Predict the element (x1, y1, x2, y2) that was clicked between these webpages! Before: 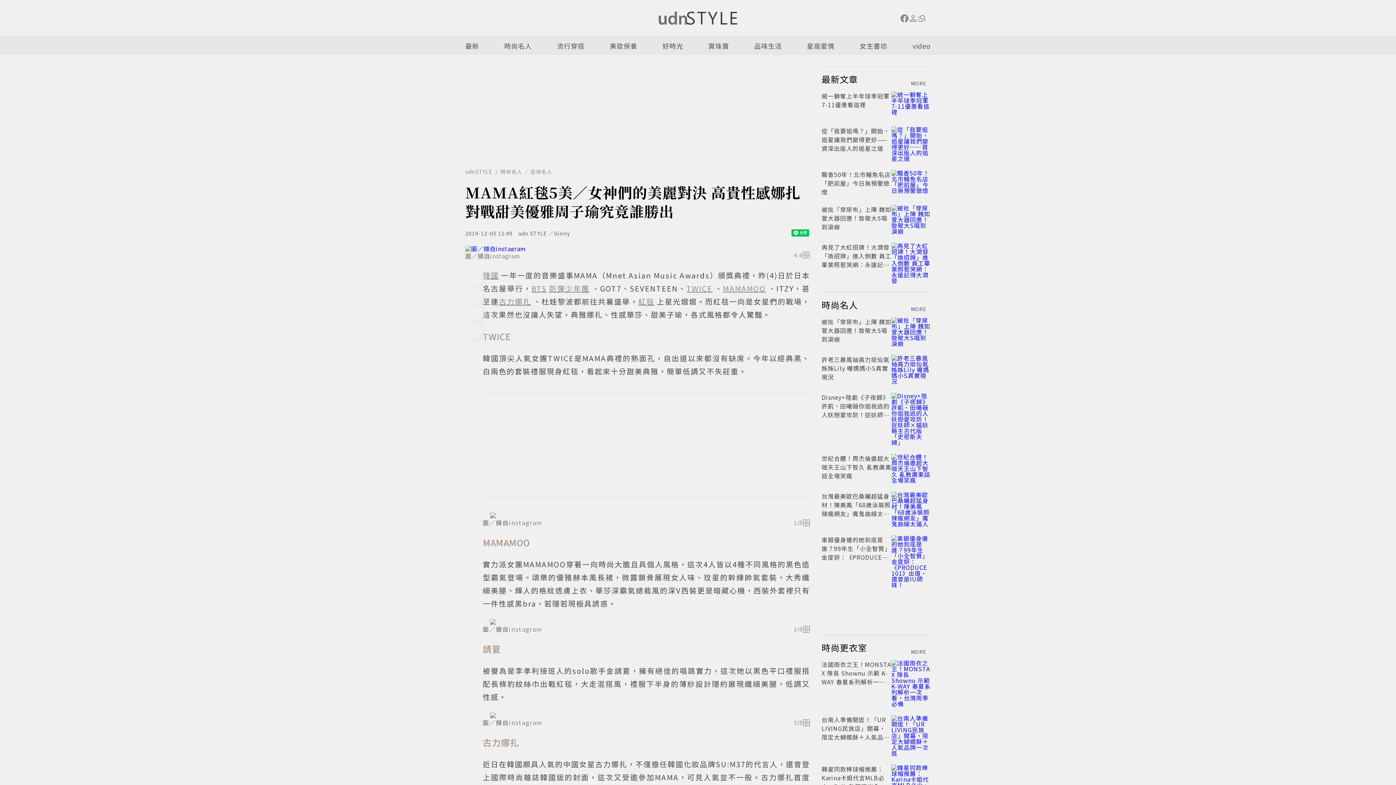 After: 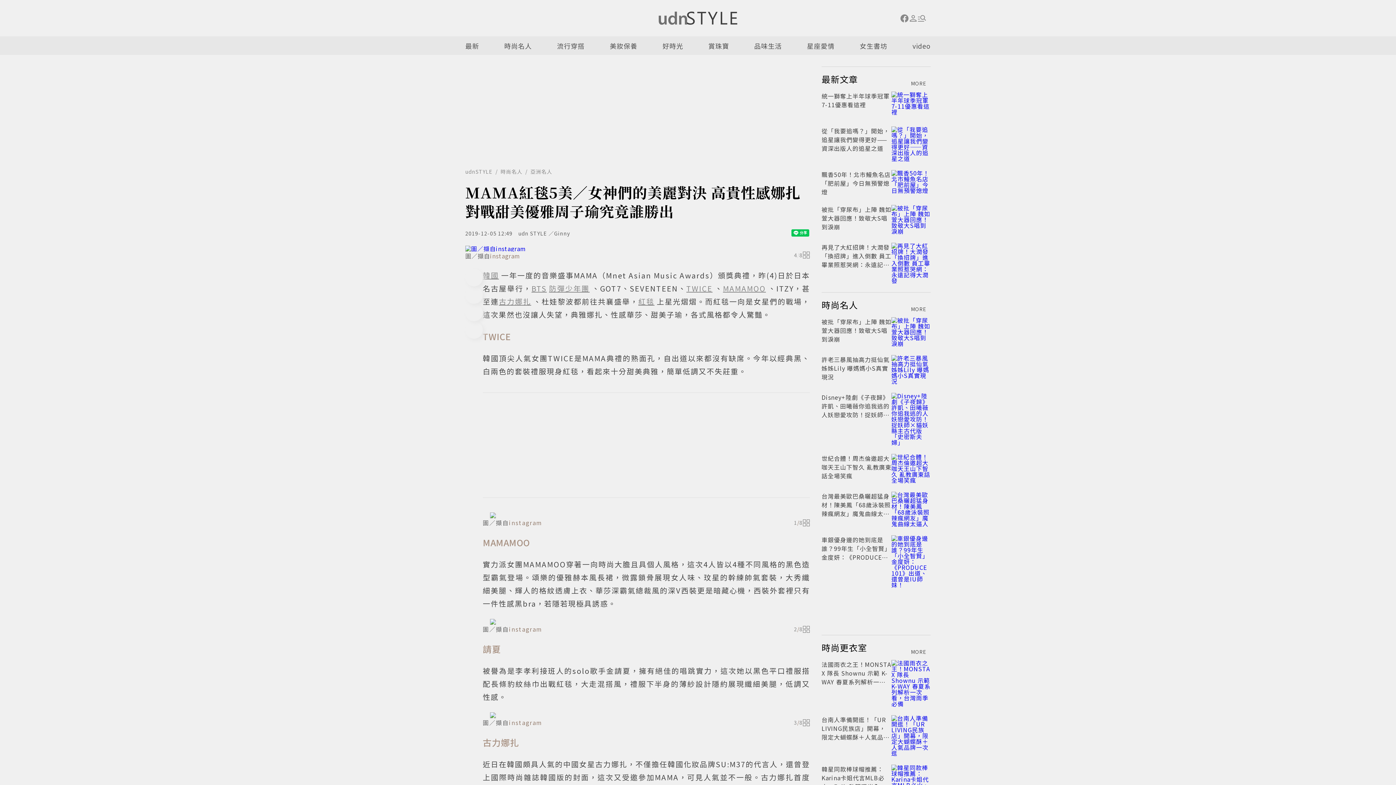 Action: bbox: (509, 518, 542, 527) label: instagram